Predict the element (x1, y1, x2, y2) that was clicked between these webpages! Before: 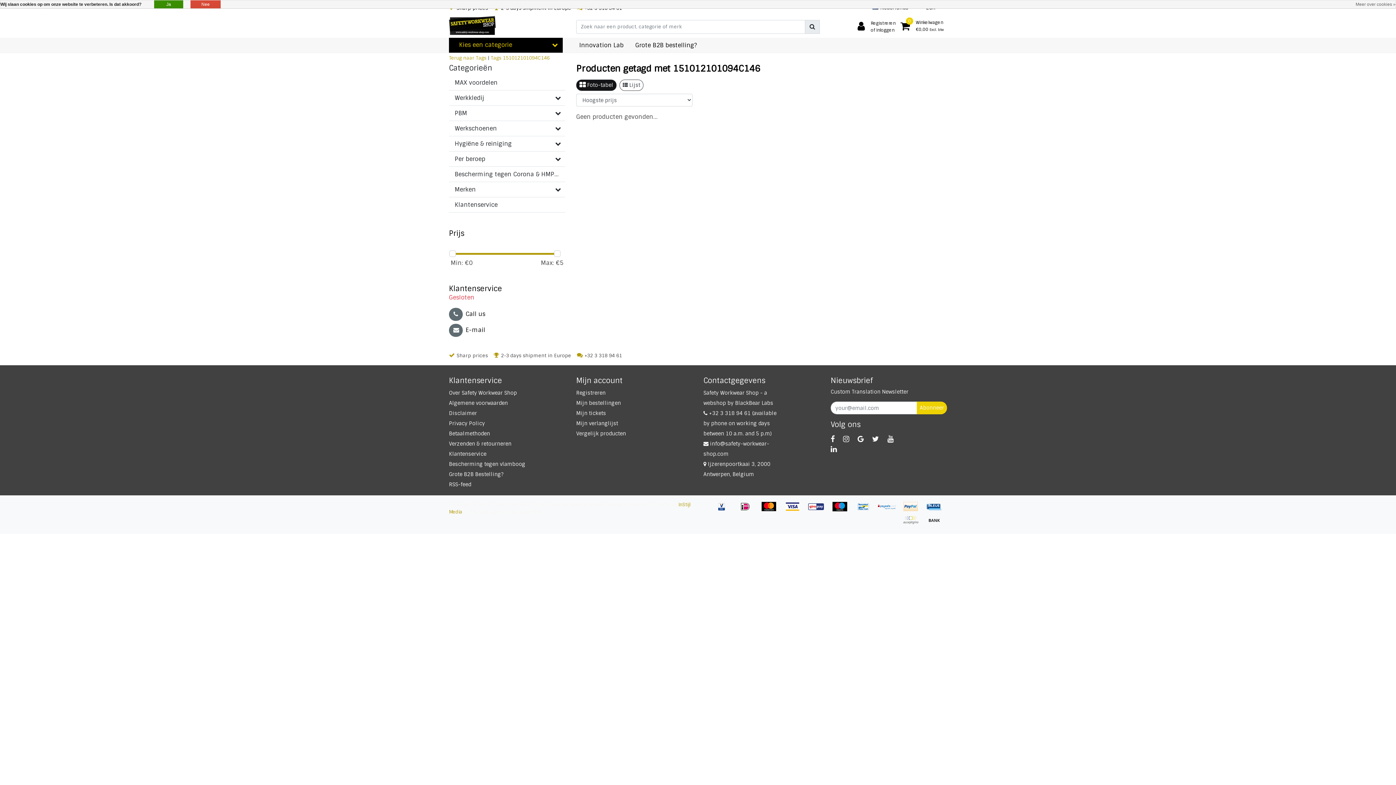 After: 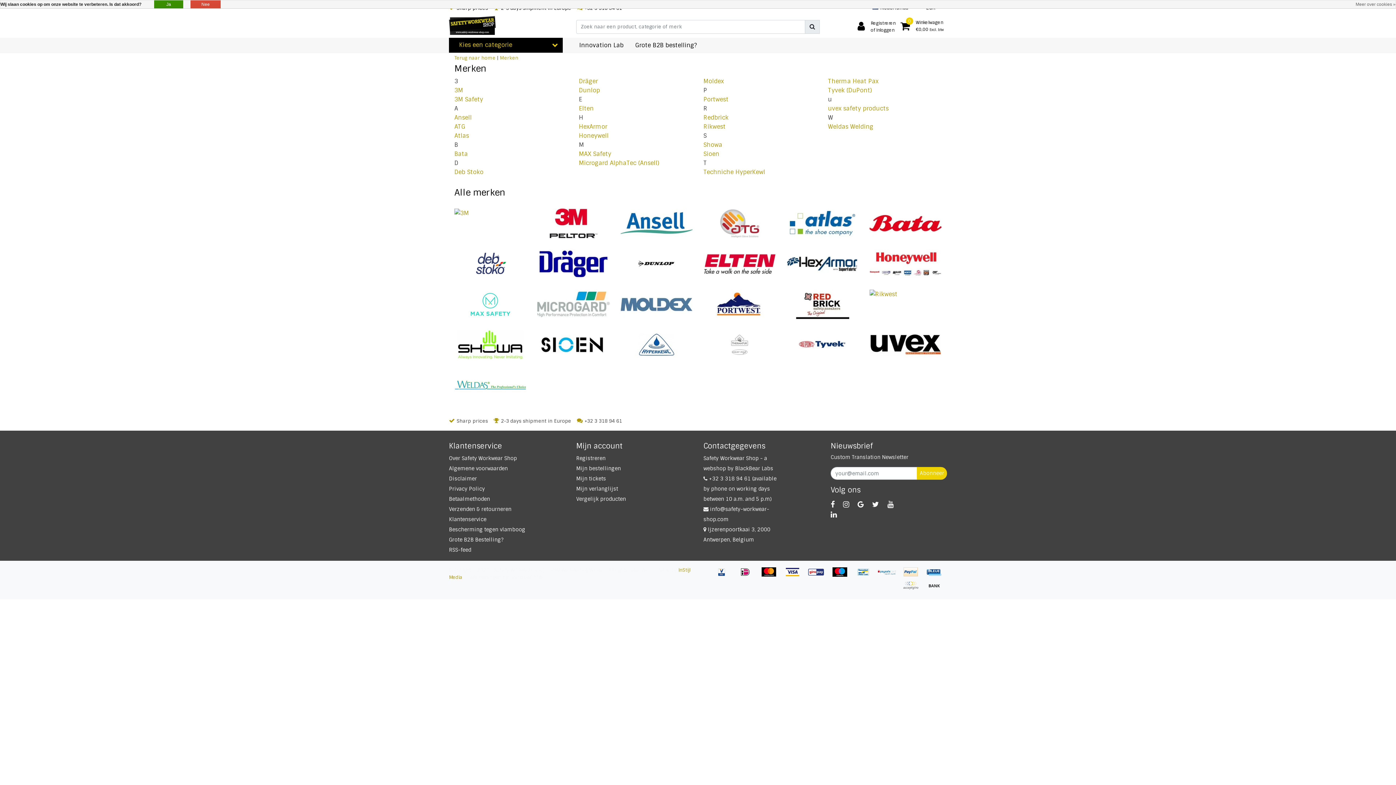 Action: label: Merken bbox: (449, 182, 550, 197)